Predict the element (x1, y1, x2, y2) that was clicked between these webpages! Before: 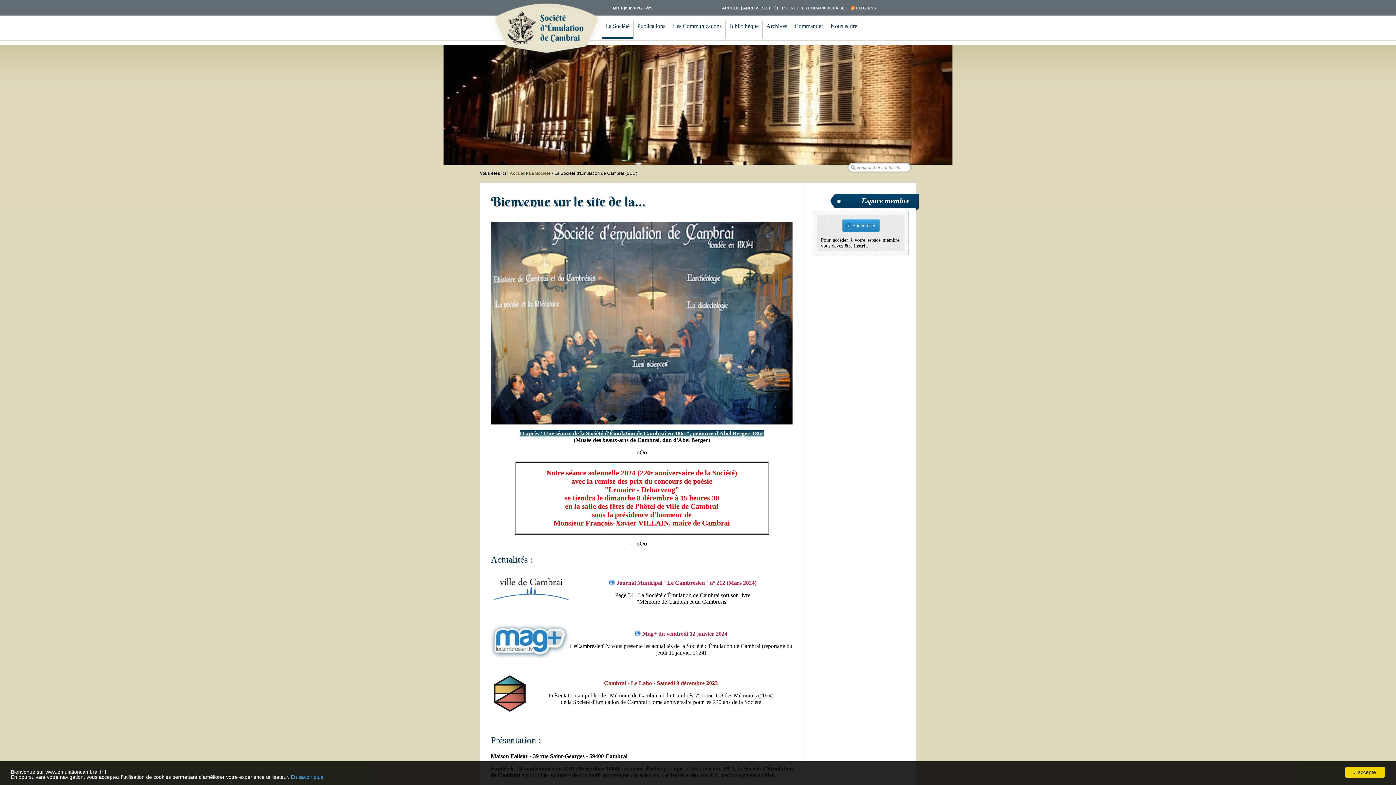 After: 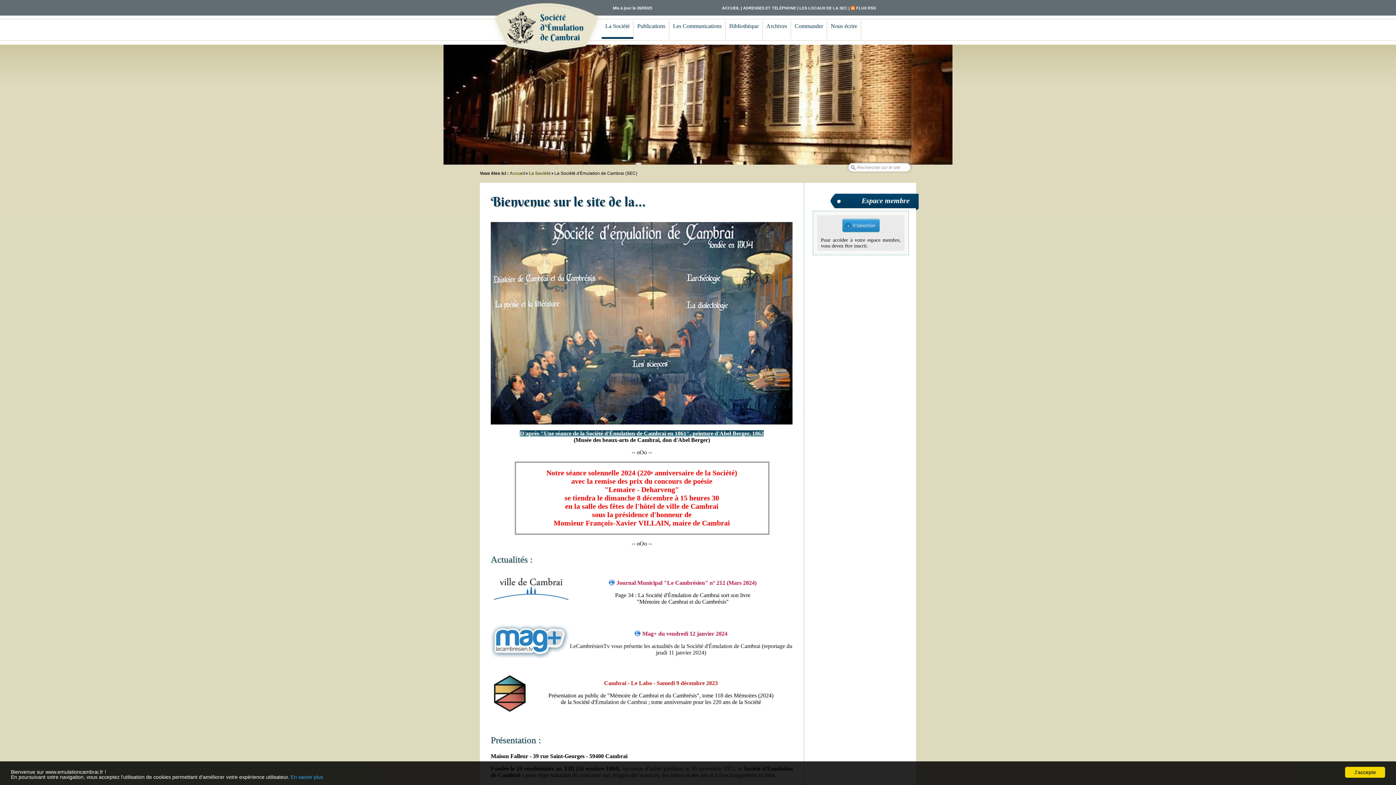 Action: label: Accueil bbox: (509, 170, 525, 176)